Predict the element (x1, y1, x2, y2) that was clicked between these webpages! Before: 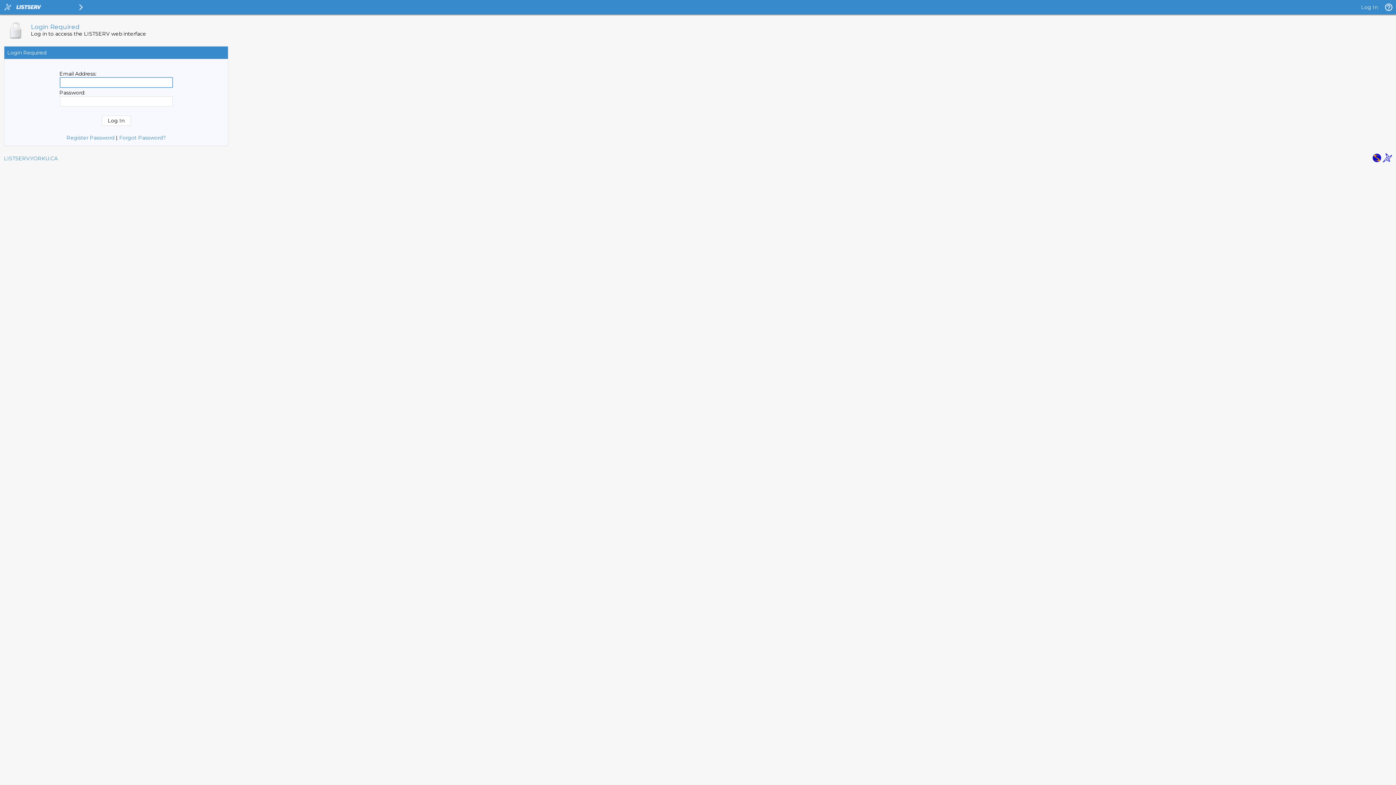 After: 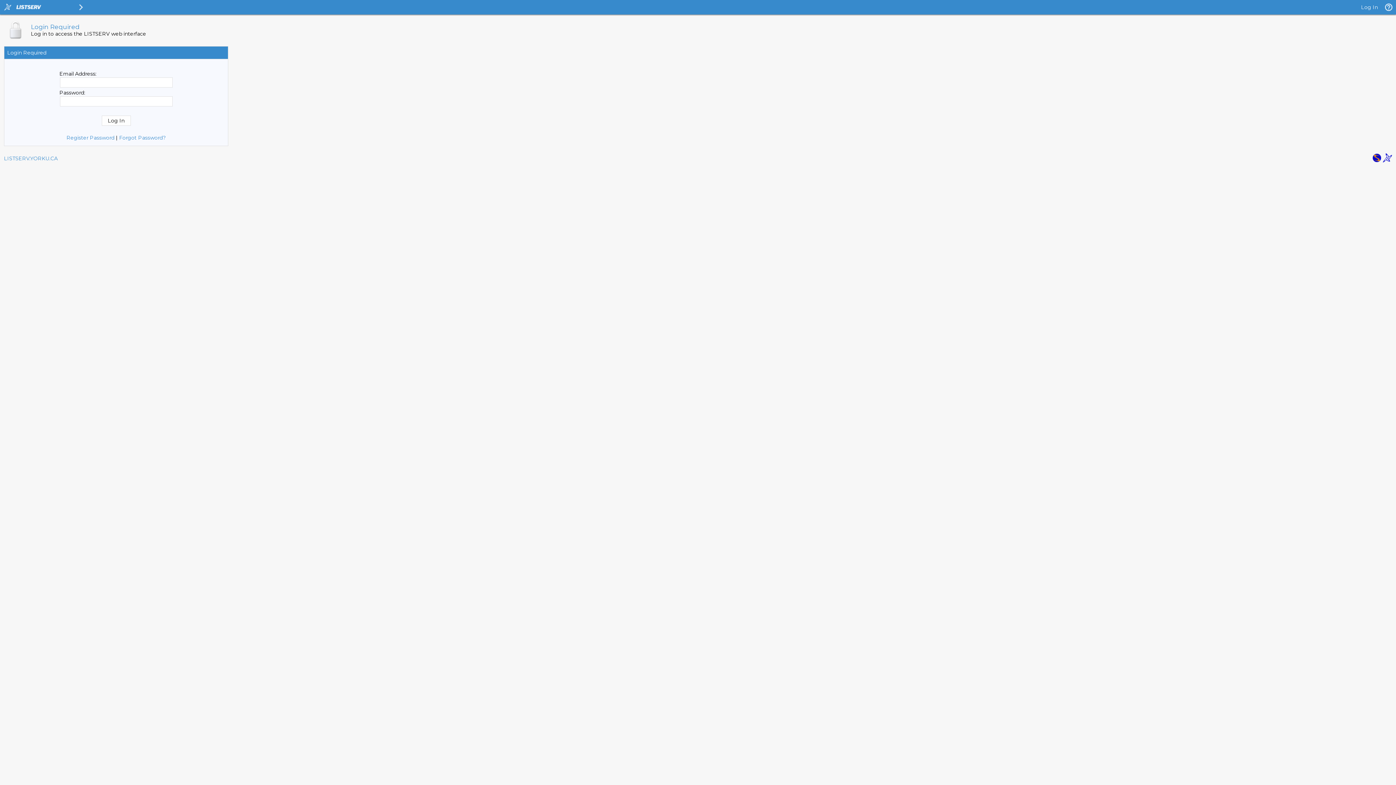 Action: bbox: (1383, 157, 1392, 164)